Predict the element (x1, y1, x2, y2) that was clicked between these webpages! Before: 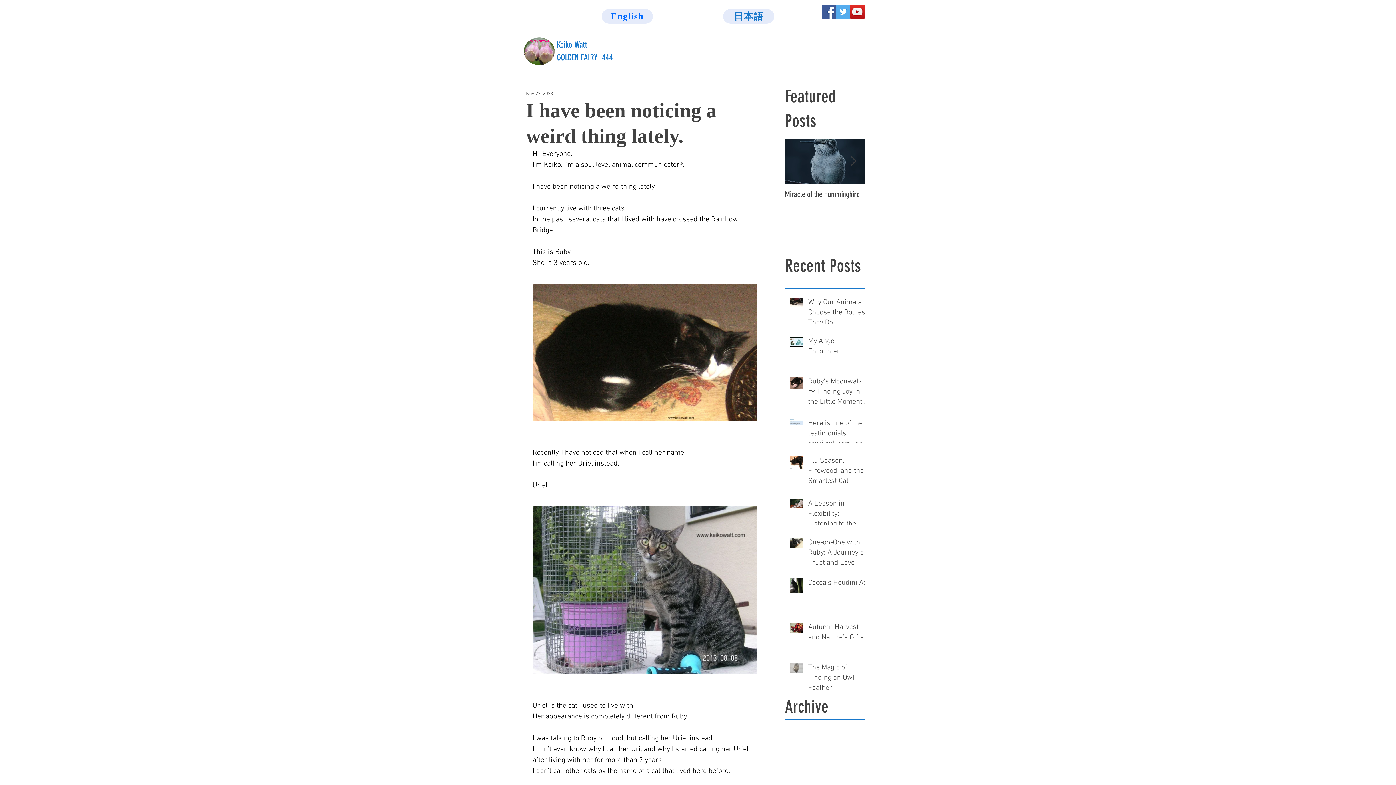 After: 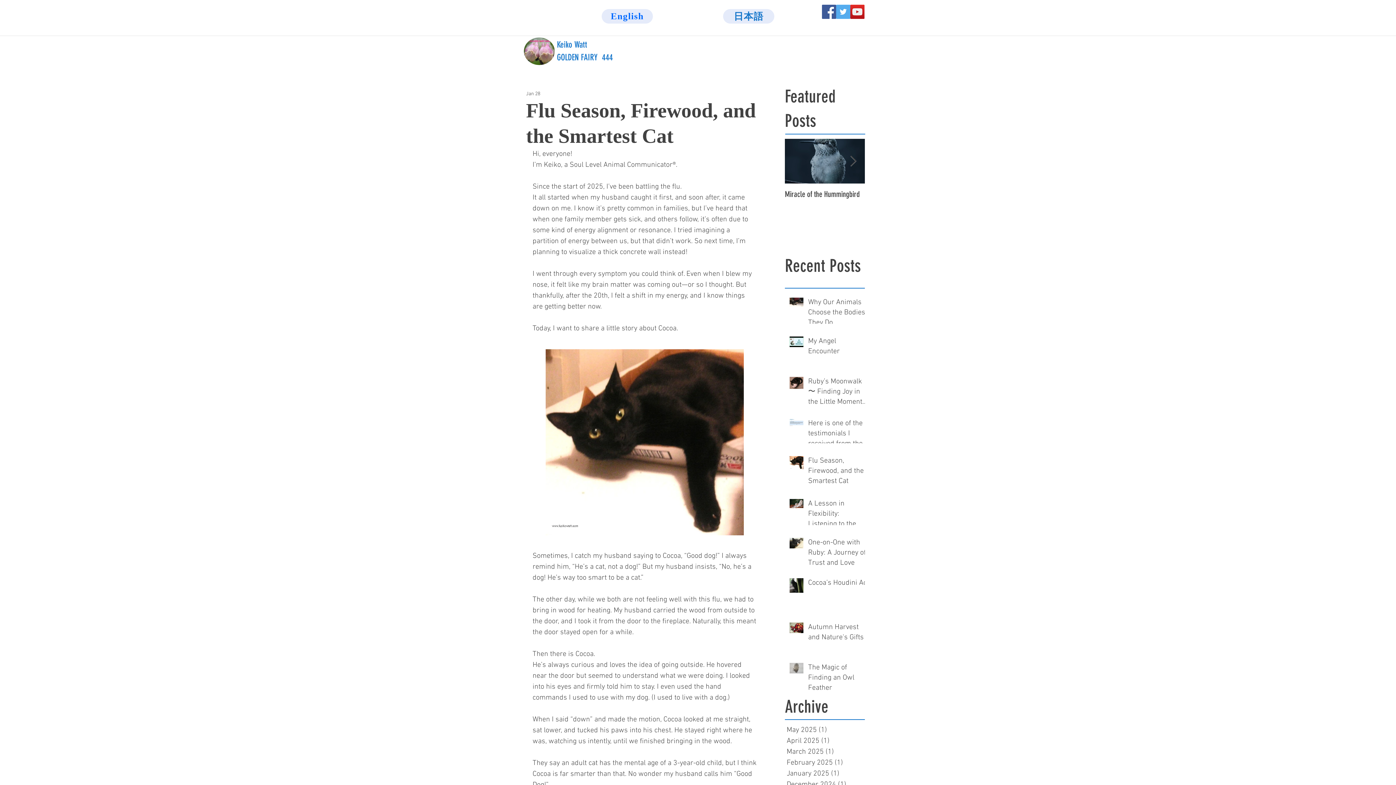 Action: bbox: (808, 455, 869, 489) label: Flu Season, Firewood, and the Smartest Cat